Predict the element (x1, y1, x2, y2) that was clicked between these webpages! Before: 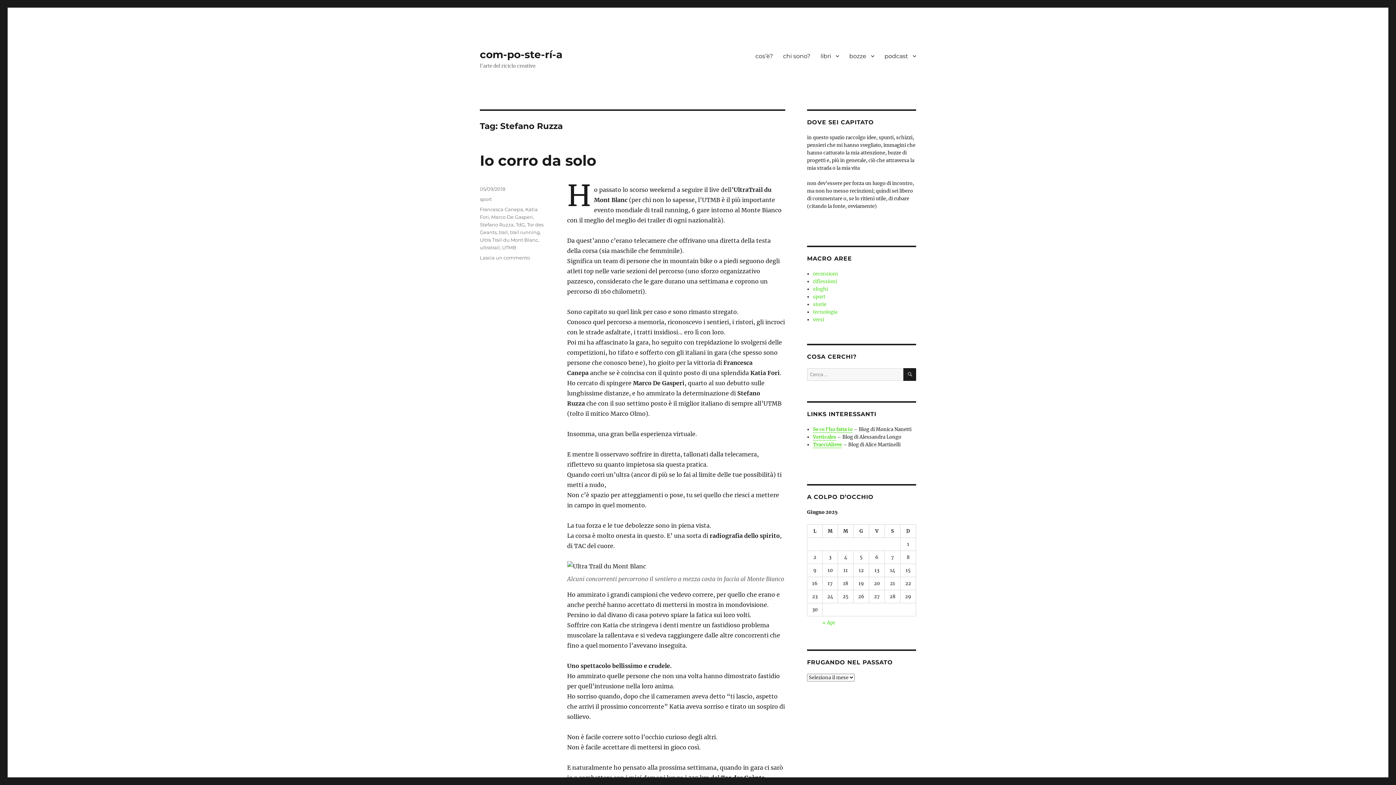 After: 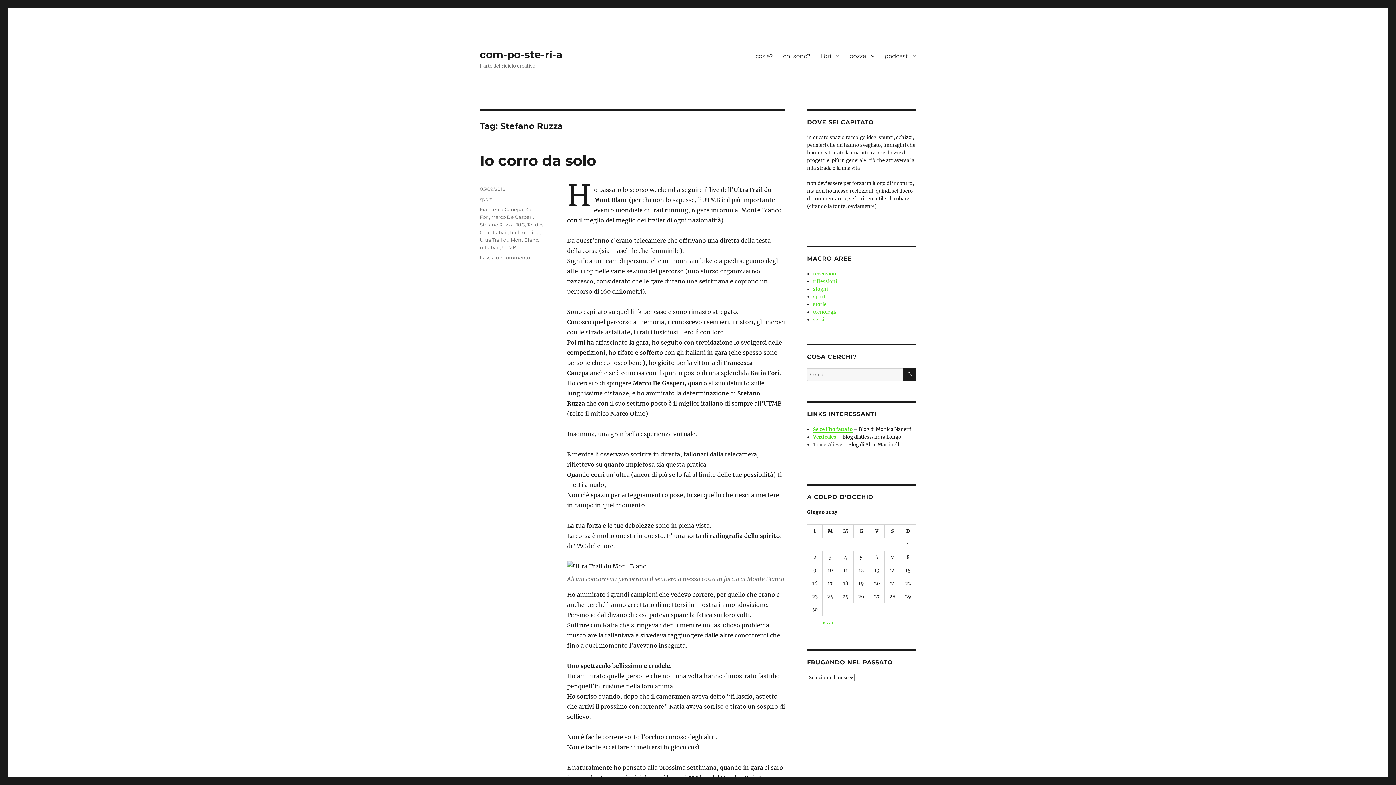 Action: bbox: (813, 441, 842, 448) label: TracciAlieve